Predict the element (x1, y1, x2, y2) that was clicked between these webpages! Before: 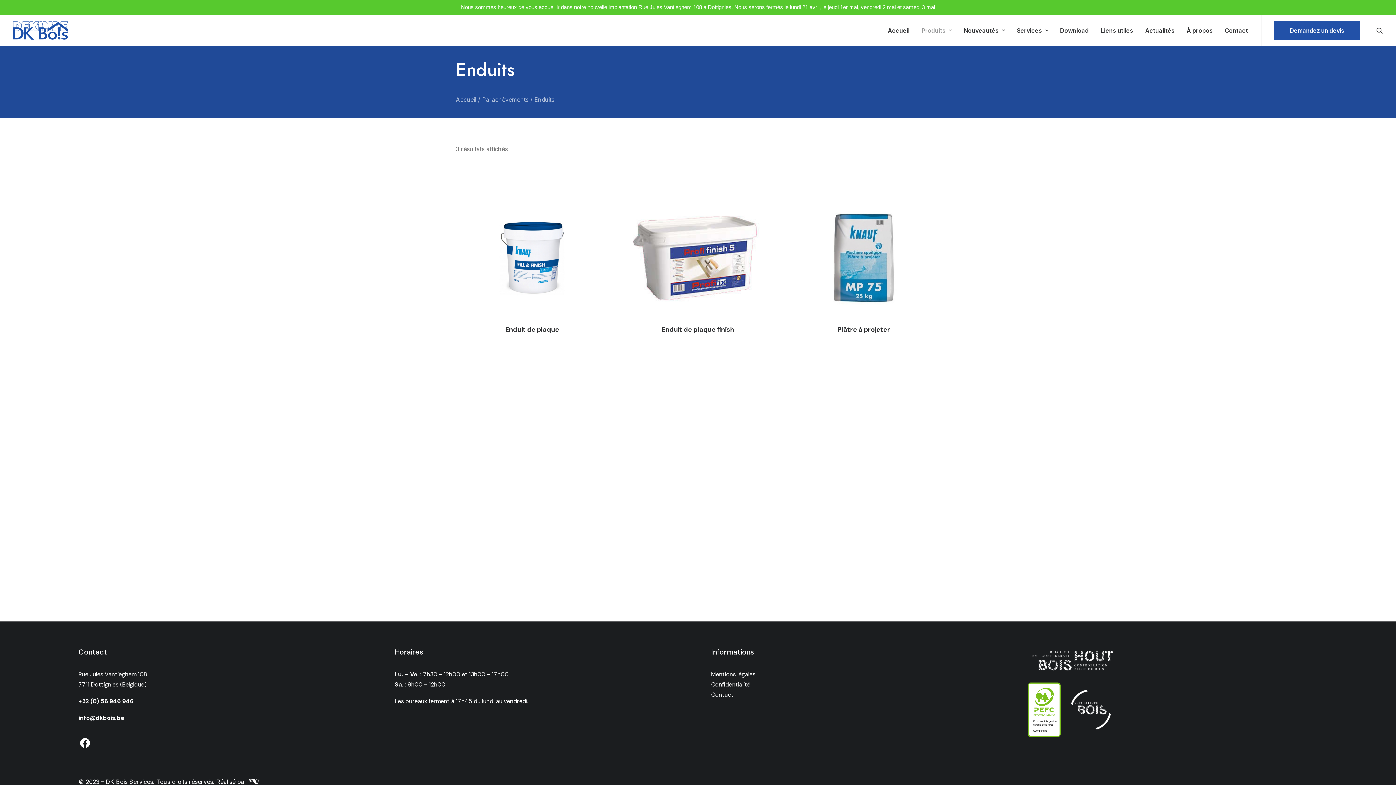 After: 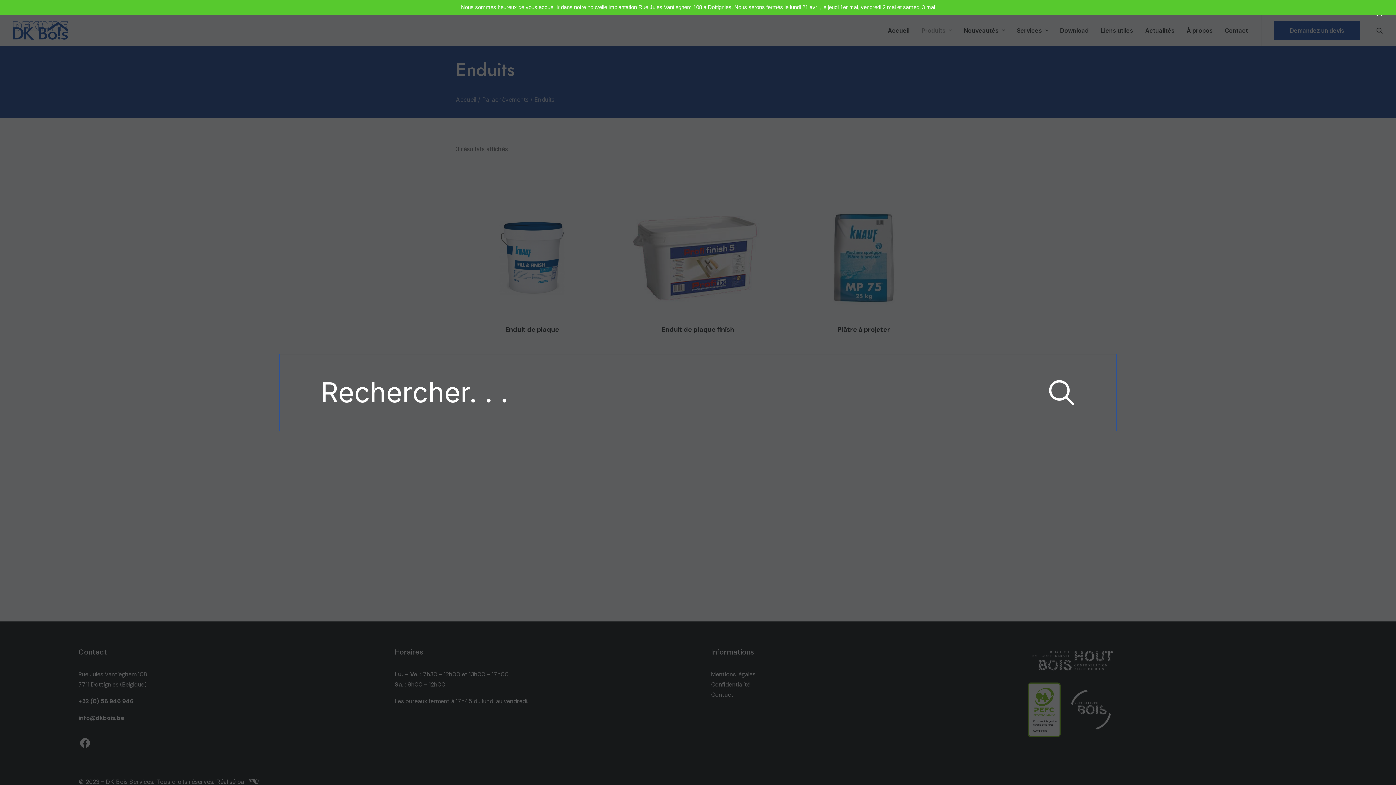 Action: bbox: (1376, 14, 1383, 46)